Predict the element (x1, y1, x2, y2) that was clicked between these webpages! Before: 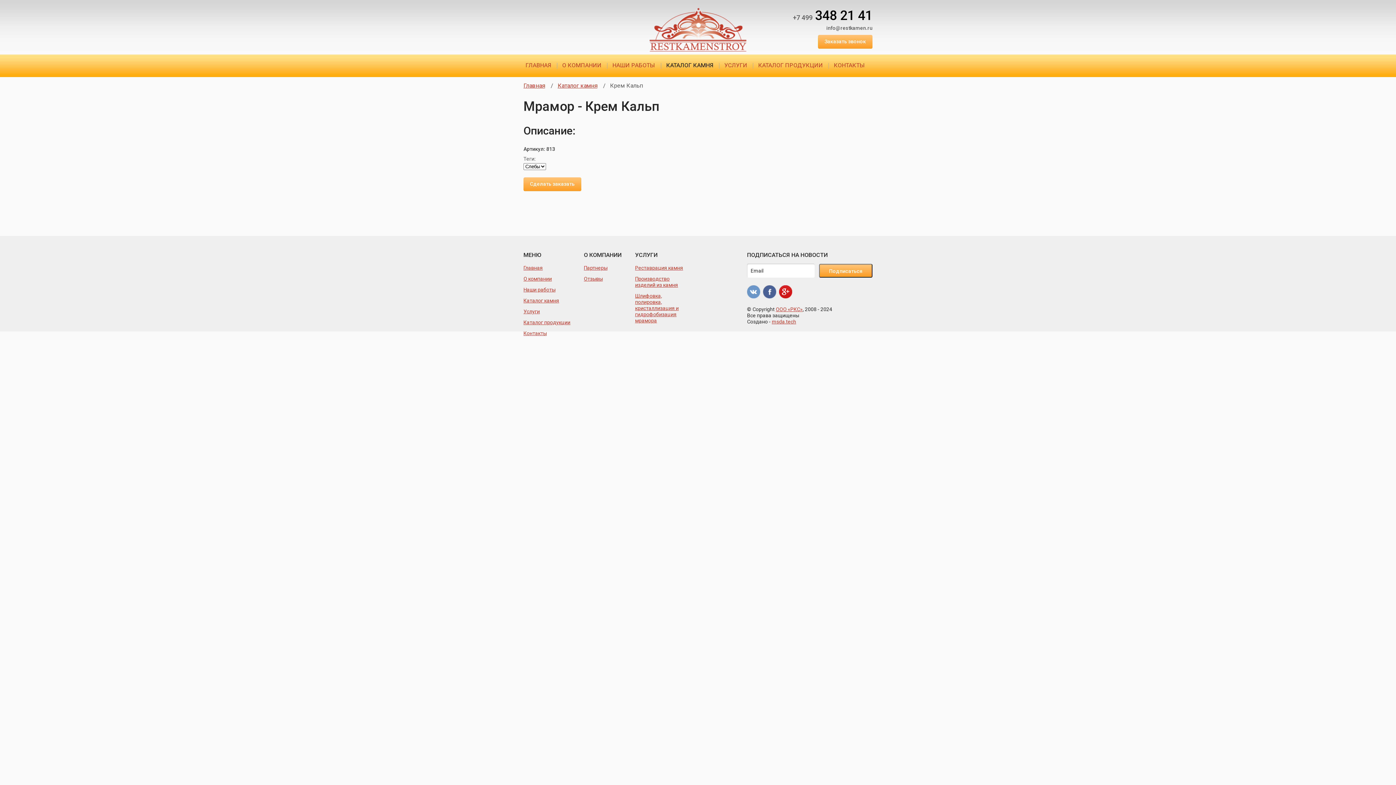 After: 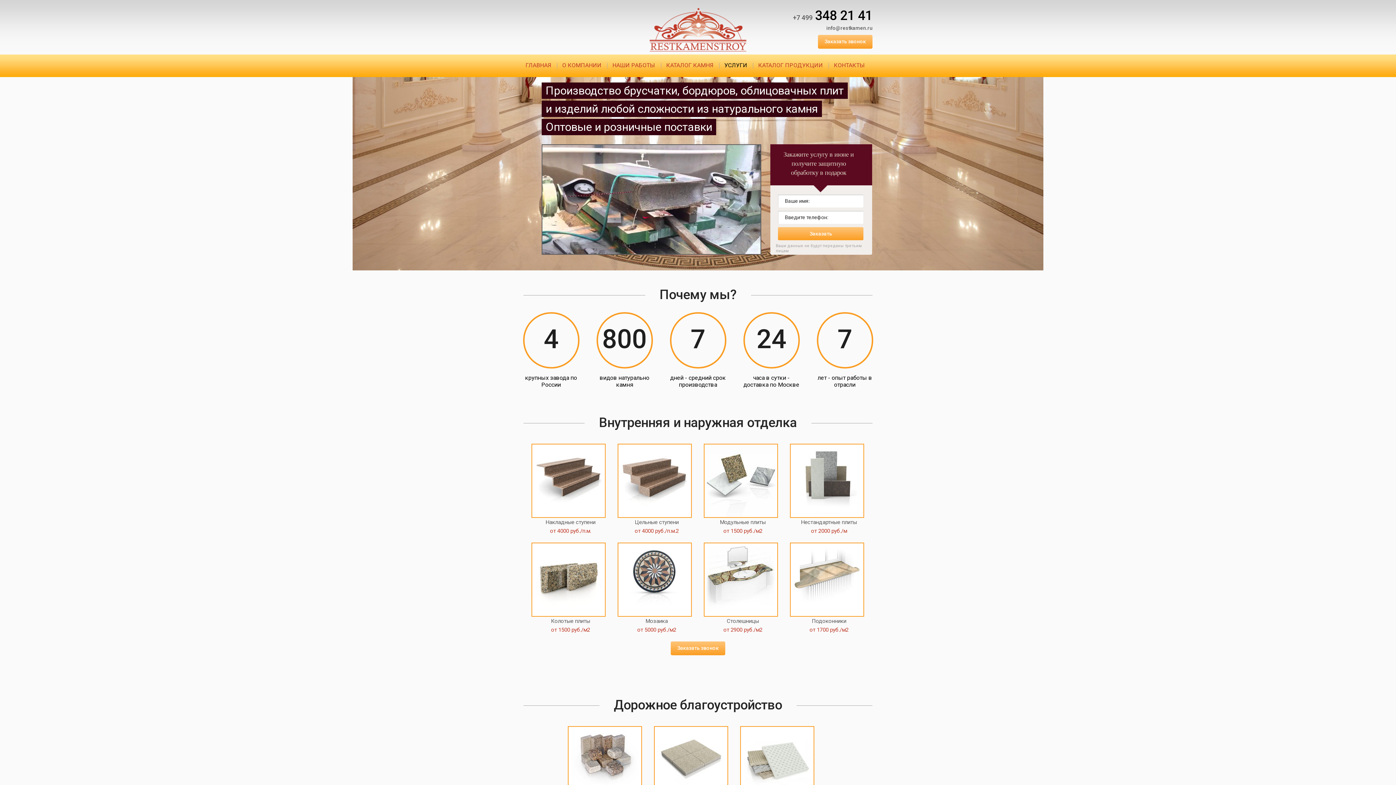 Action: label: Производство изделий из камня bbox: (635, 276, 678, 288)